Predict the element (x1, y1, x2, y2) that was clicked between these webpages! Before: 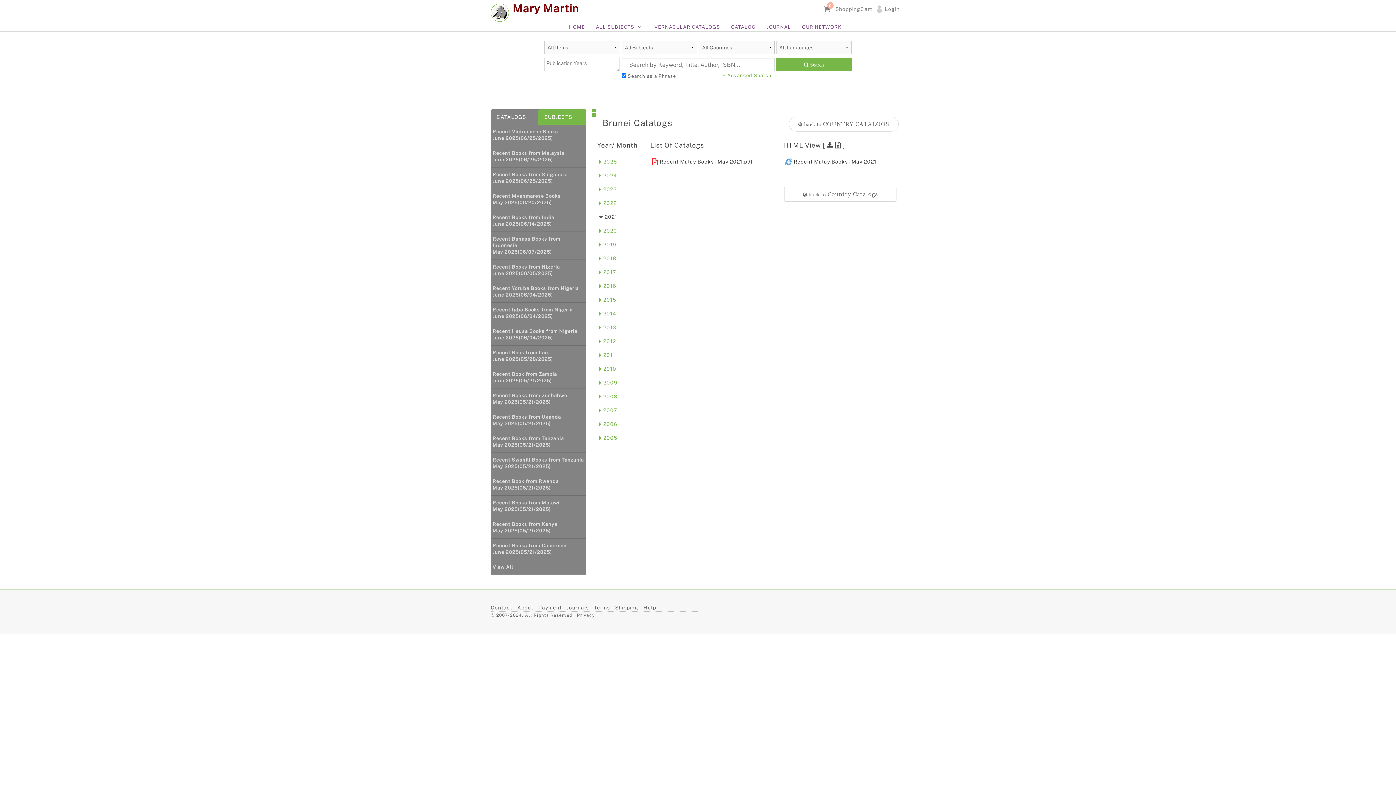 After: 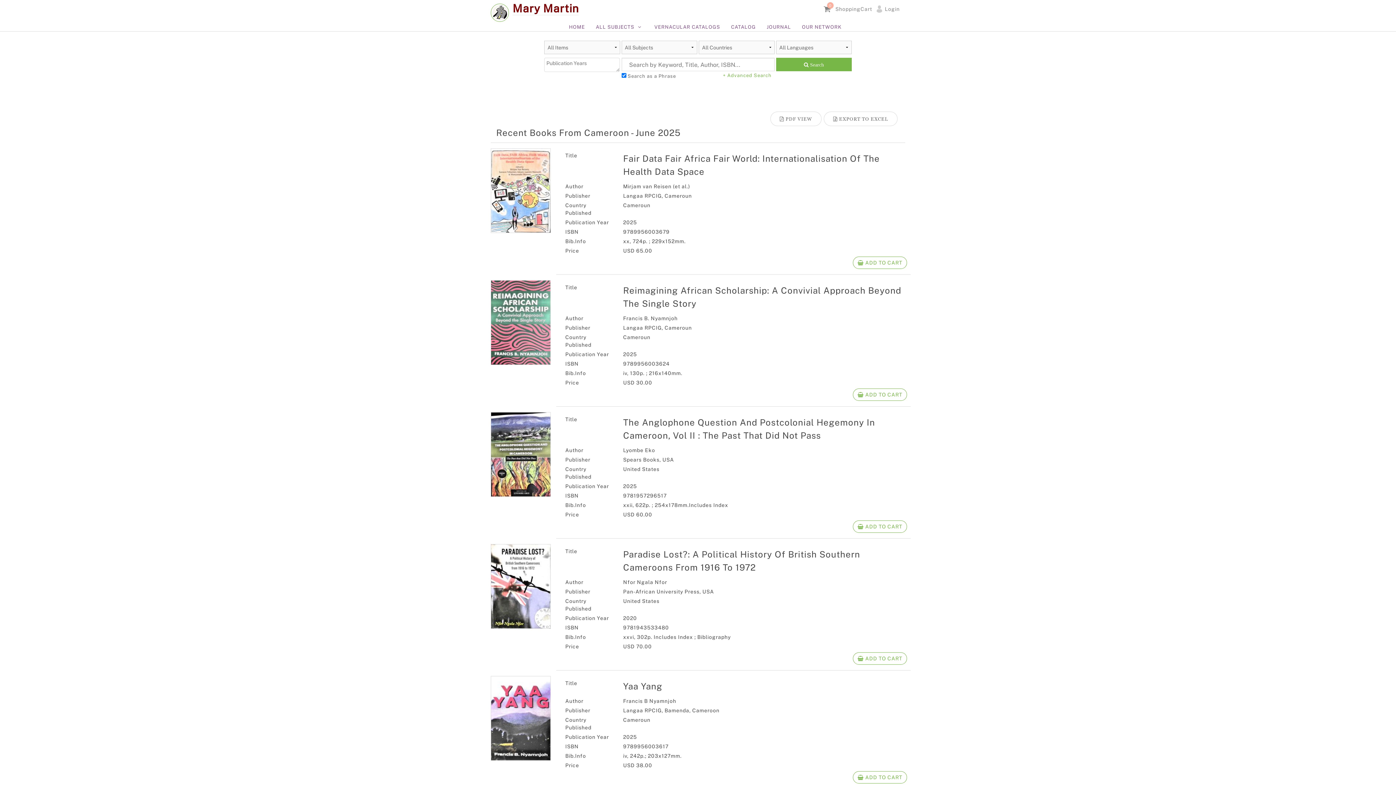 Action: bbox: (492, 542, 584, 556) label: Recent Books from Cameroon
June 2025(05/21/2025)